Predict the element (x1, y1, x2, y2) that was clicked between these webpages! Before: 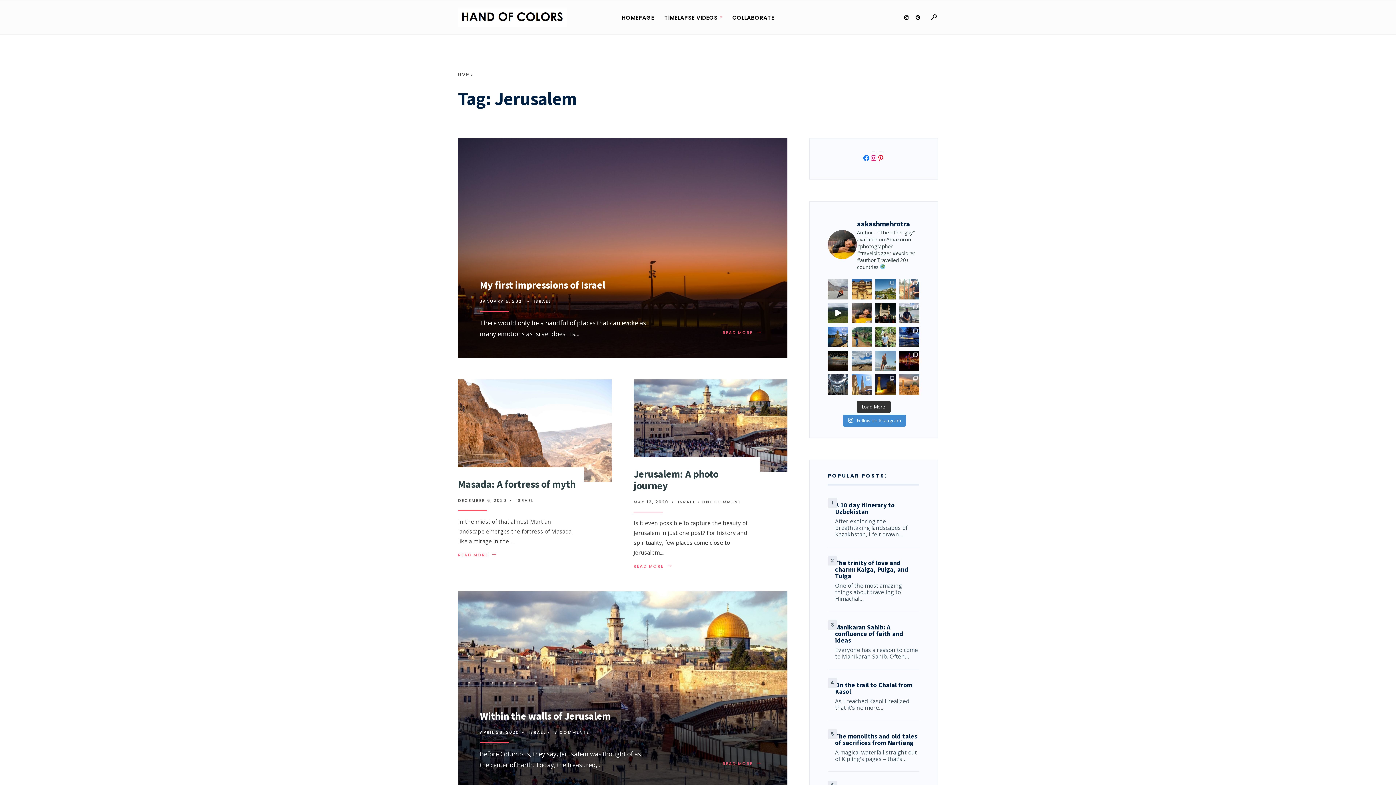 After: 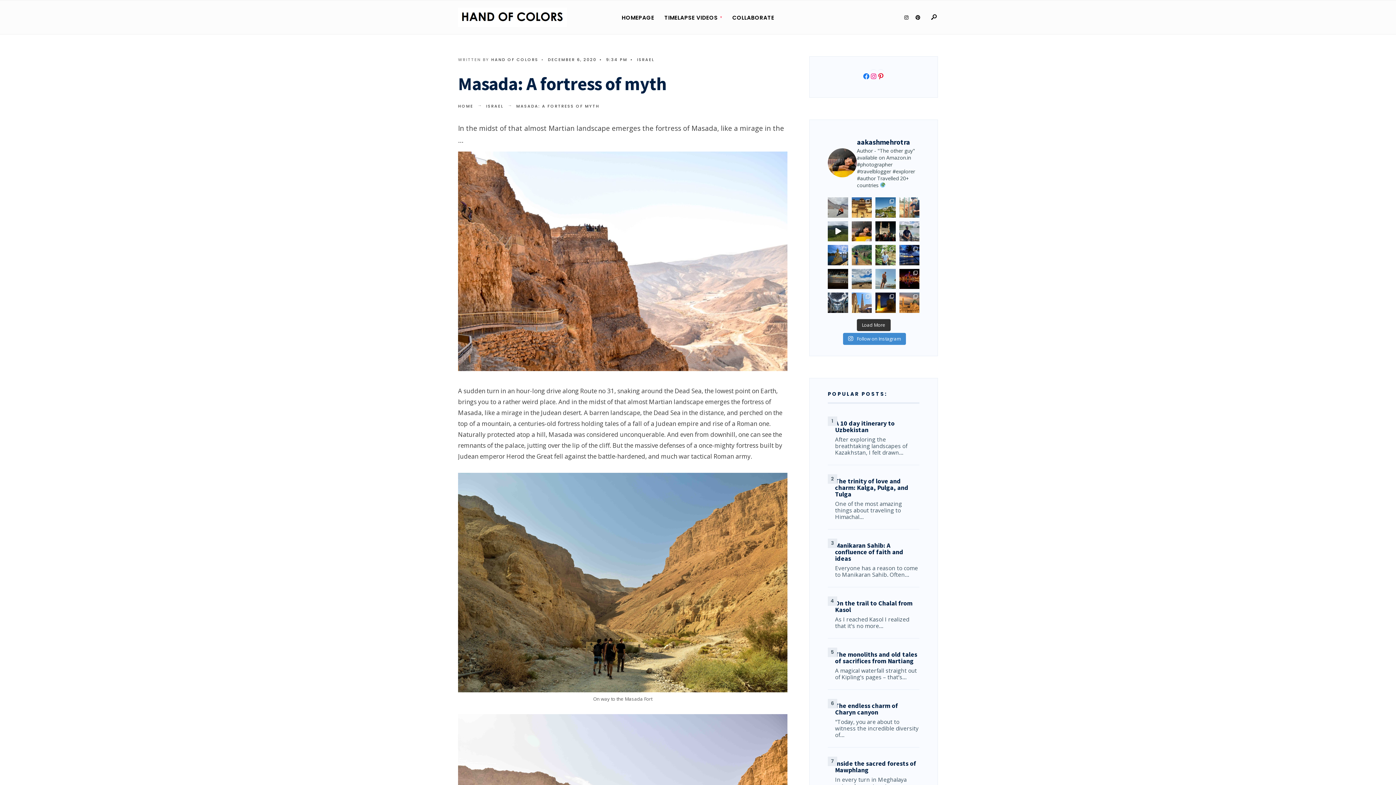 Action: label: Masada: A fortress of myth bbox: (458, 477, 575, 490)